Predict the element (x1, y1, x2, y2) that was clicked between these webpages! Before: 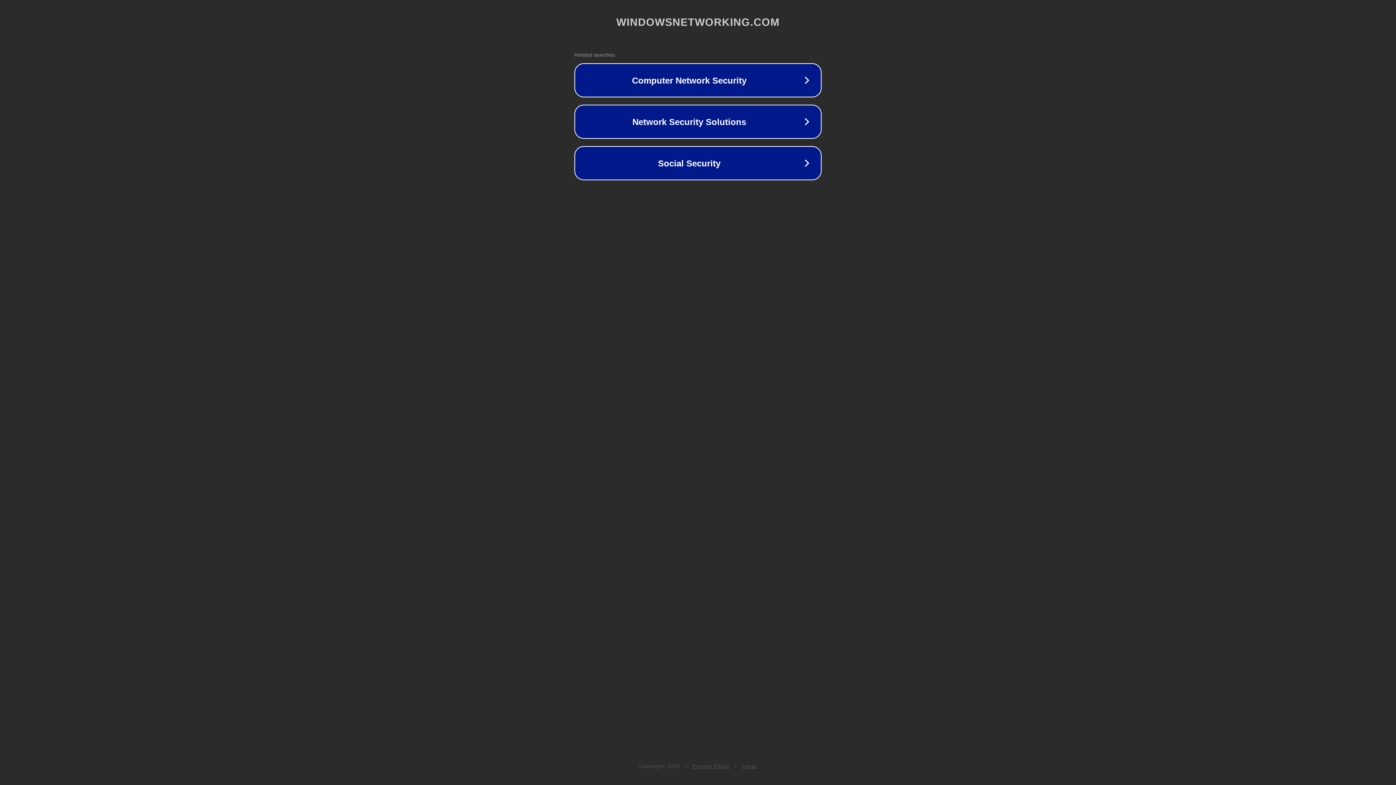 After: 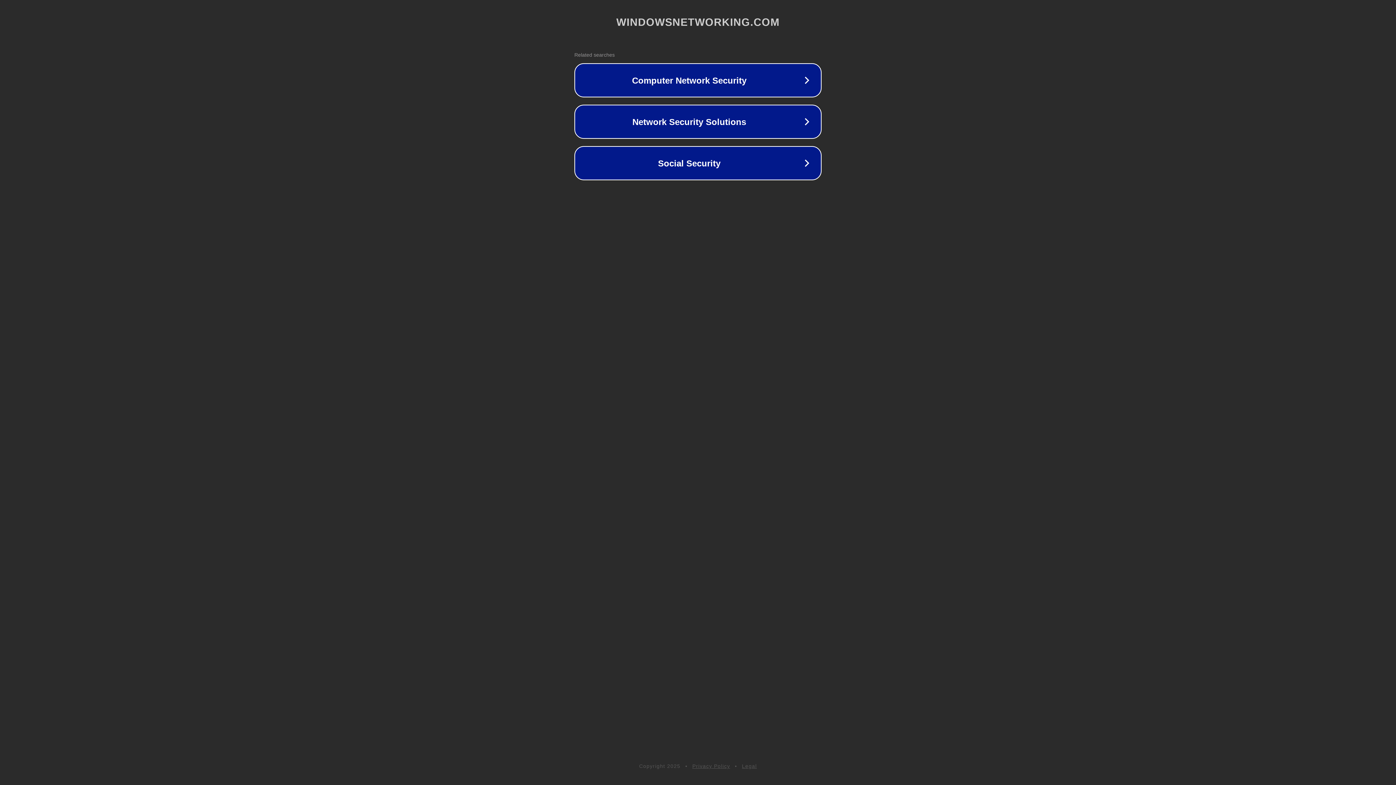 Action: label: Legal bbox: (742, 763, 757, 769)